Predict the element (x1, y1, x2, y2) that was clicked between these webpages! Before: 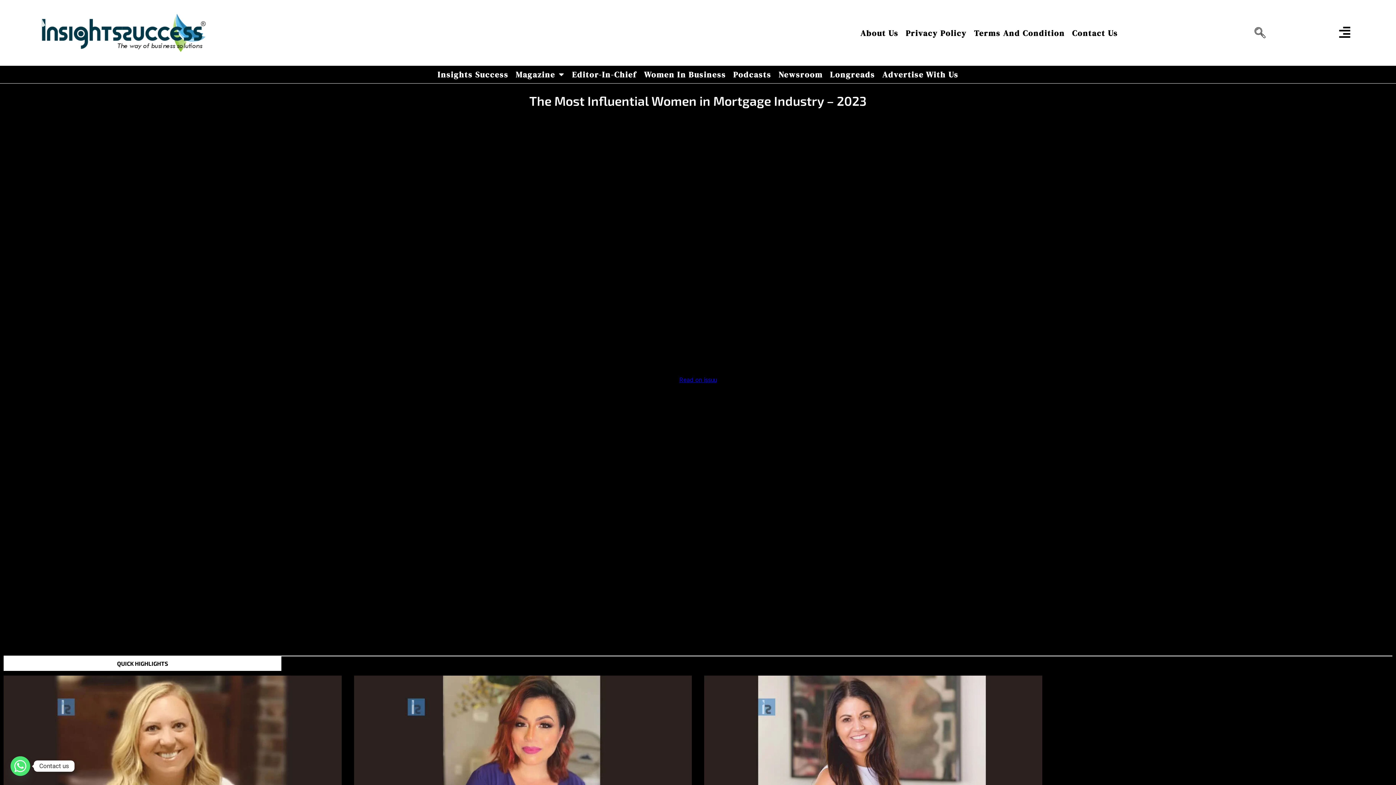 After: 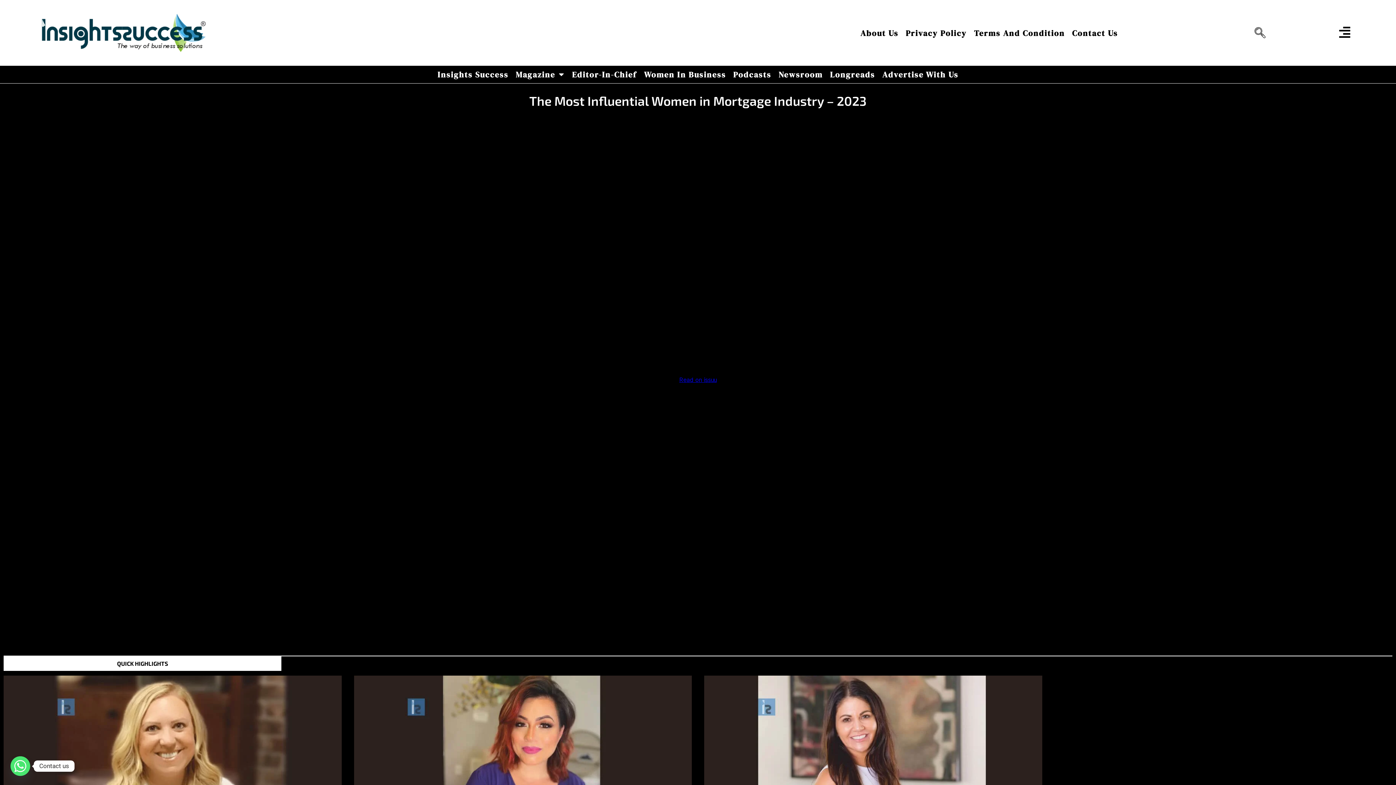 Action: label: QUICK HIGHLIGHTS bbox: (3, 656, 281, 671)